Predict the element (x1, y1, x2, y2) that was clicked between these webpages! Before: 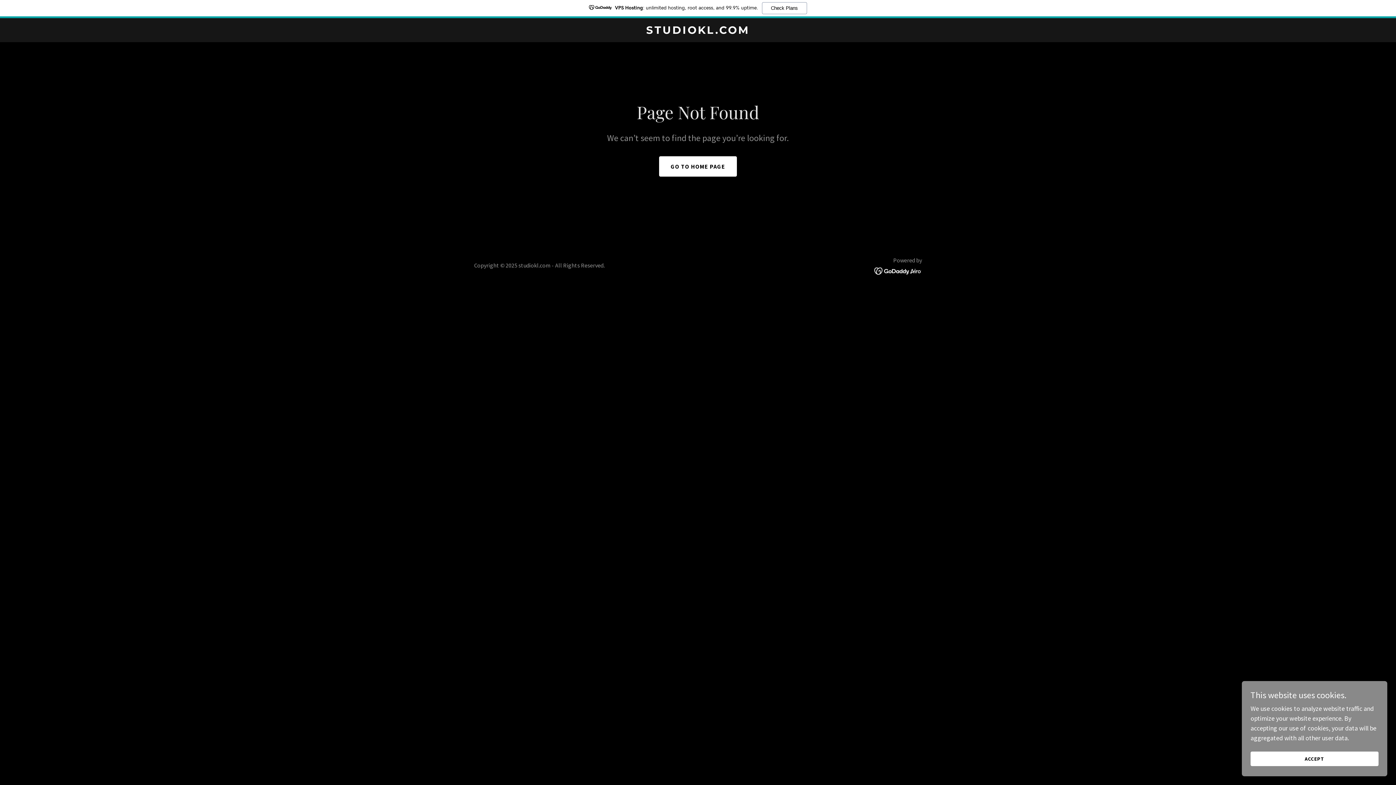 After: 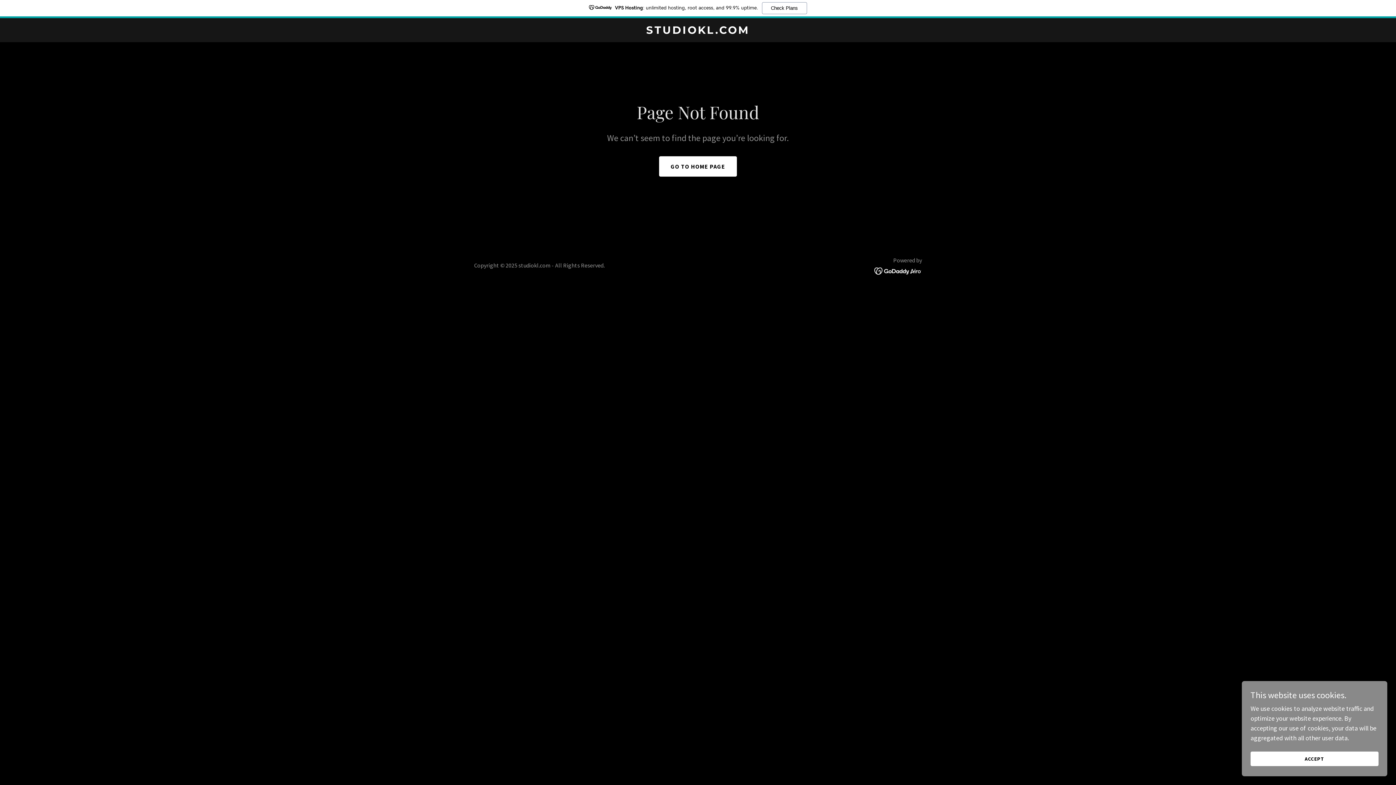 Action: bbox: (874, 266, 922, 274)